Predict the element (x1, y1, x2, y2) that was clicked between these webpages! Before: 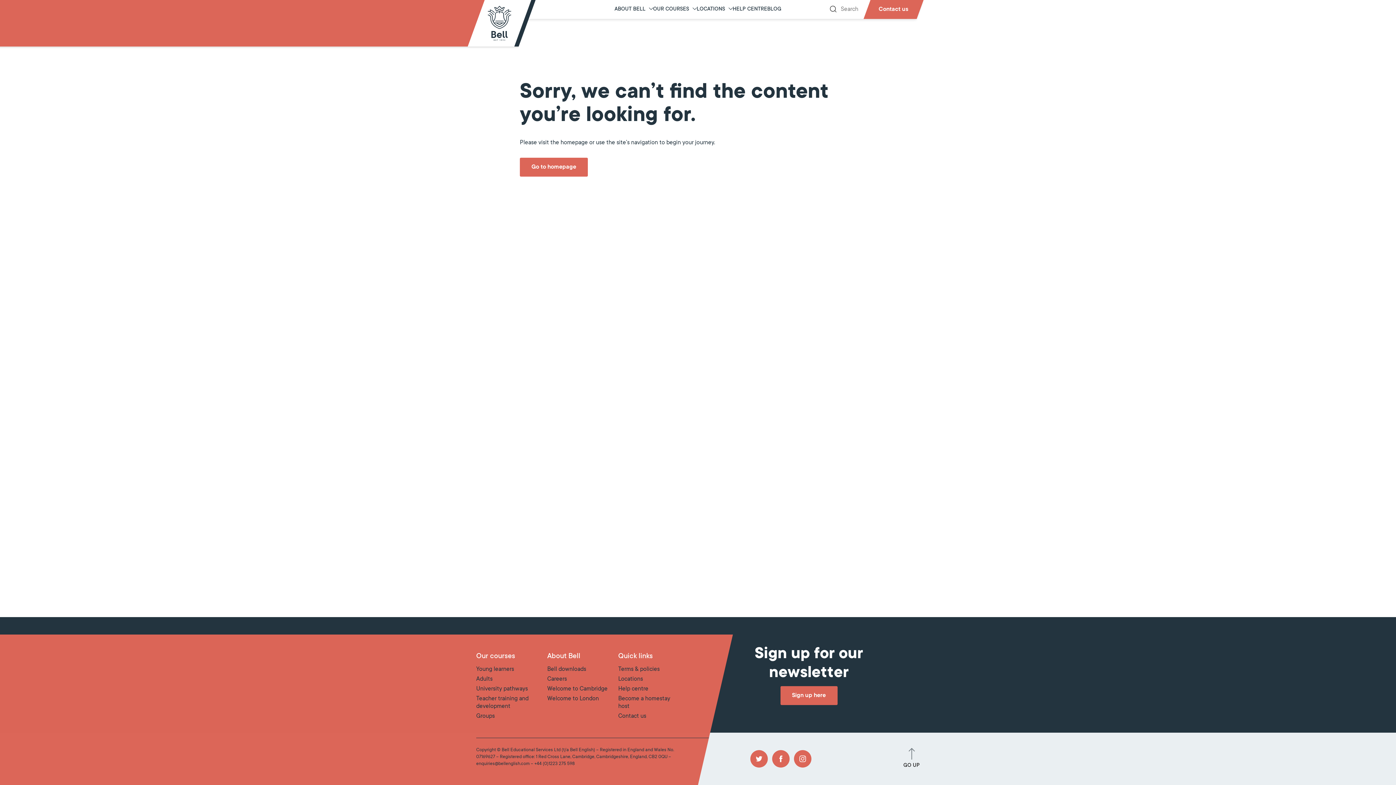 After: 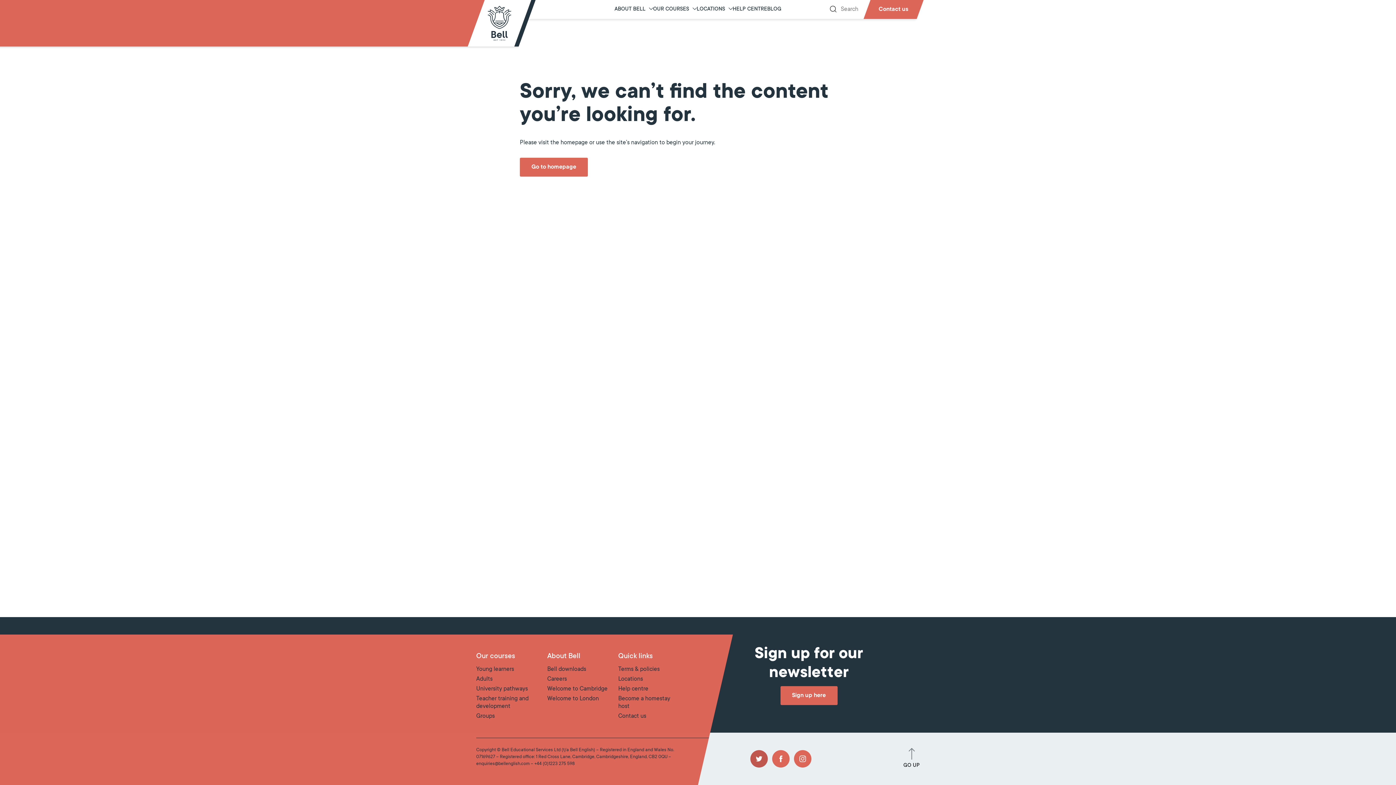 Action: bbox: (750, 750, 768, 768) label: Twitter